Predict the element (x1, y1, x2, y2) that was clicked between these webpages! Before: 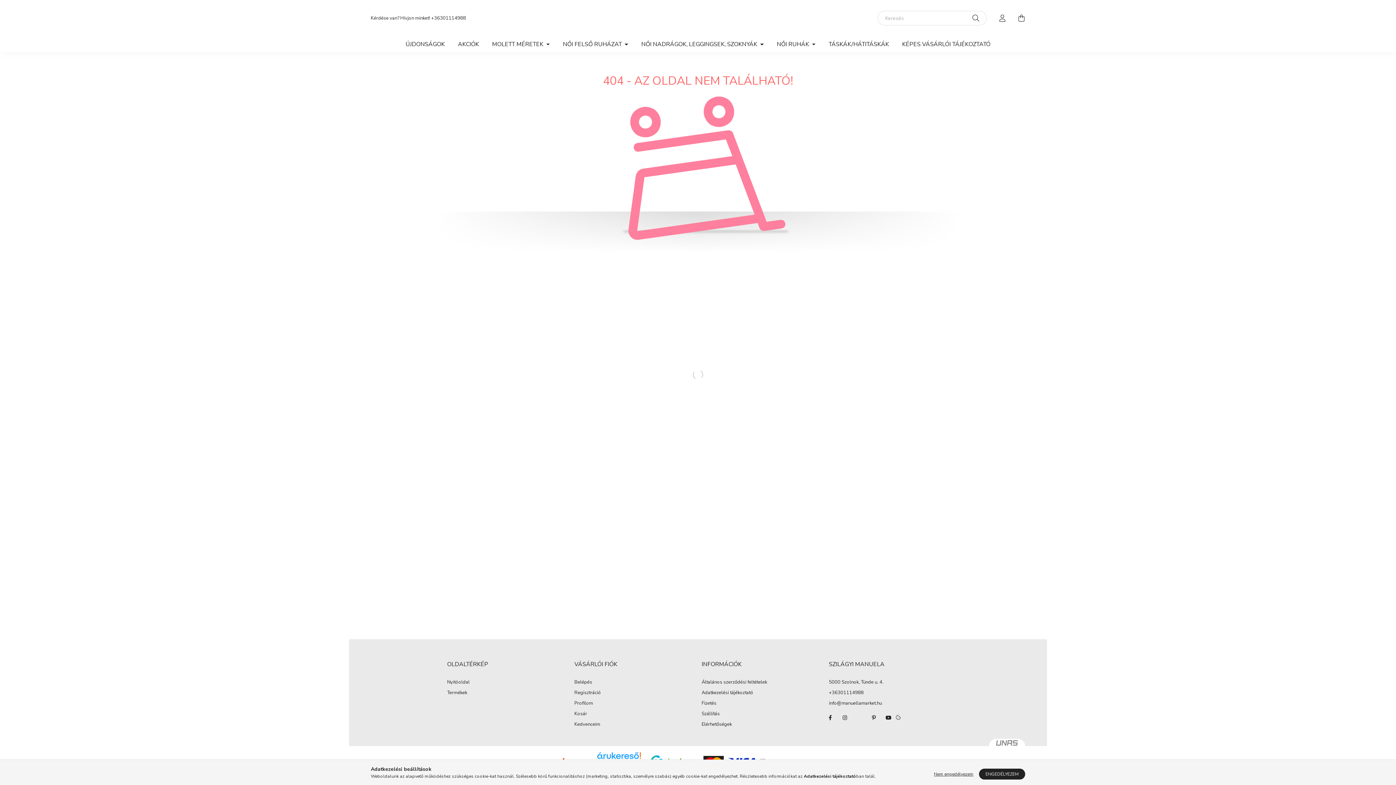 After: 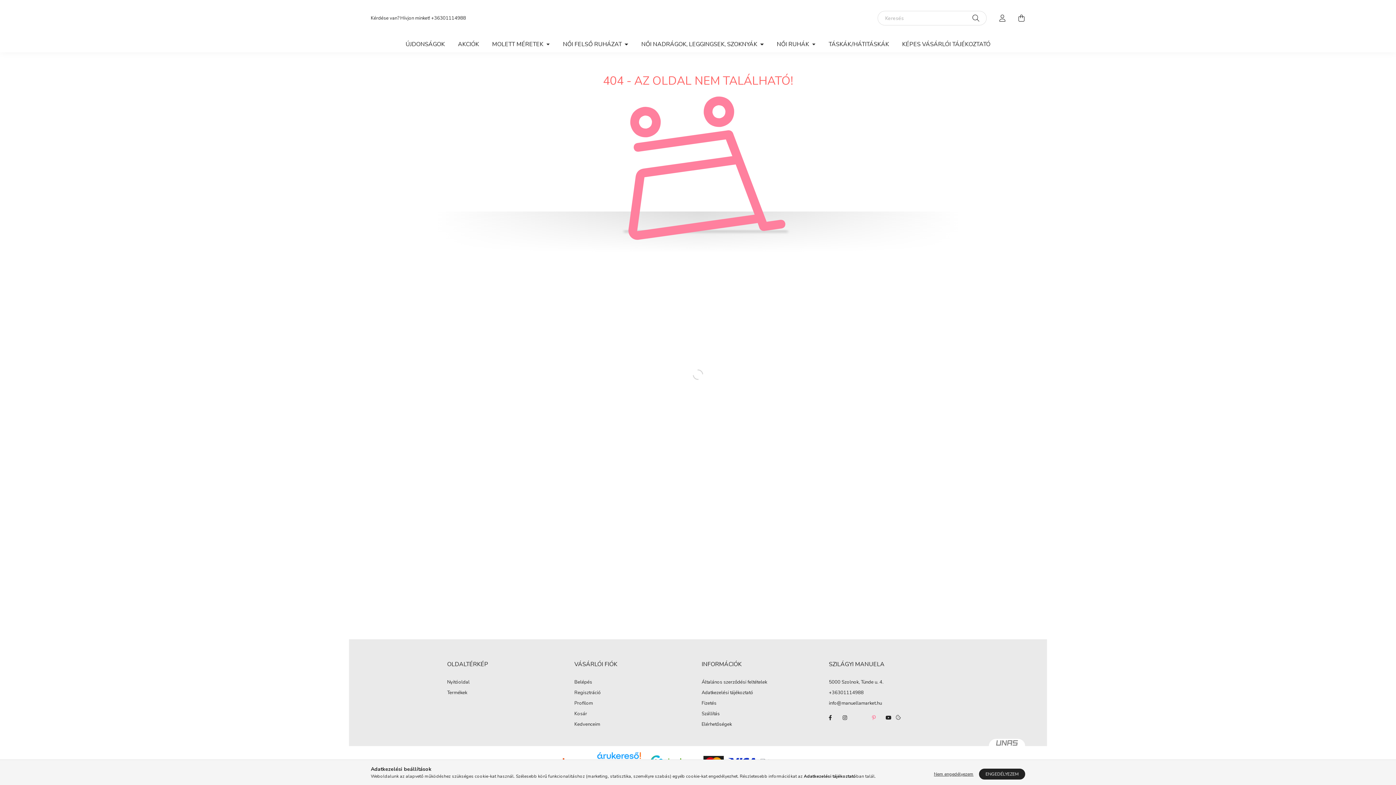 Action: bbox: (866, 710, 881, 725) label: pinterest